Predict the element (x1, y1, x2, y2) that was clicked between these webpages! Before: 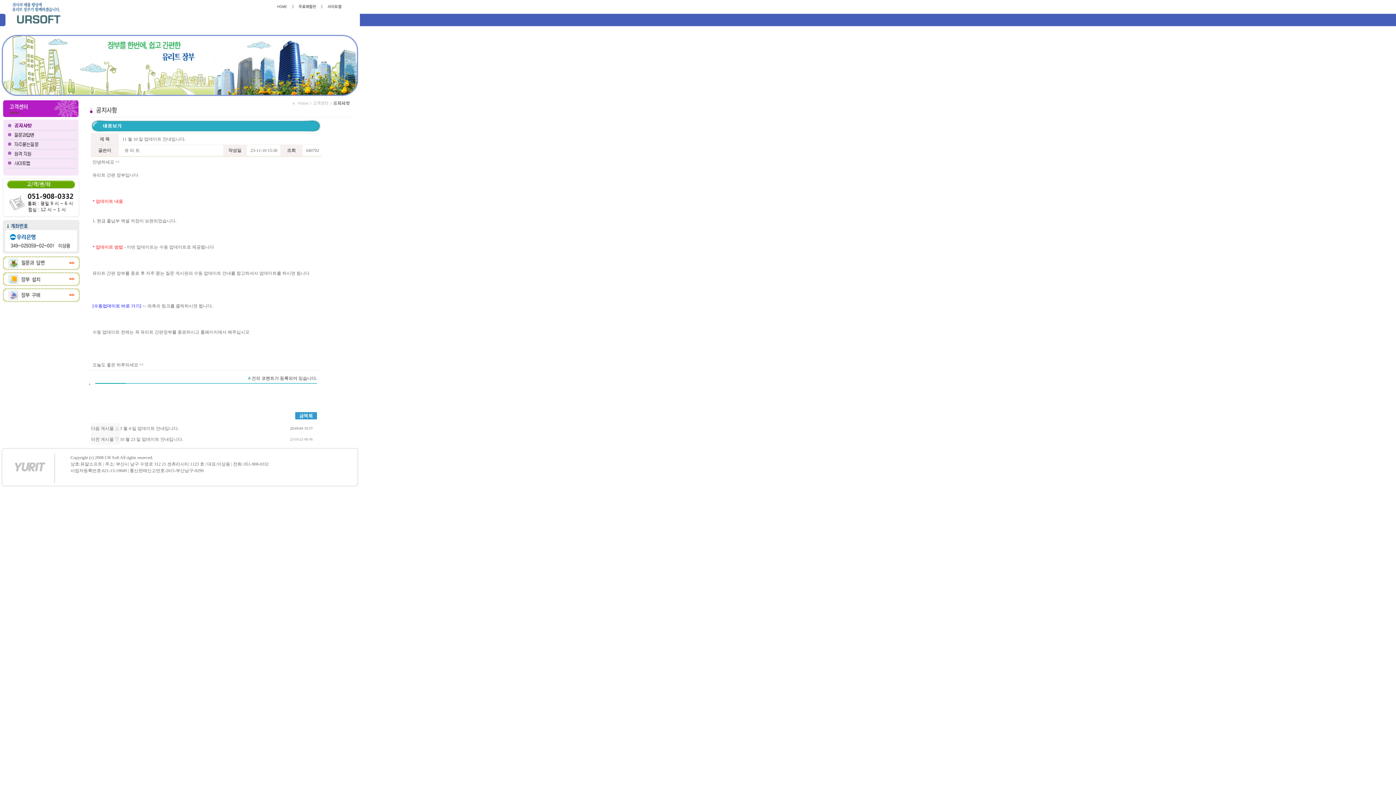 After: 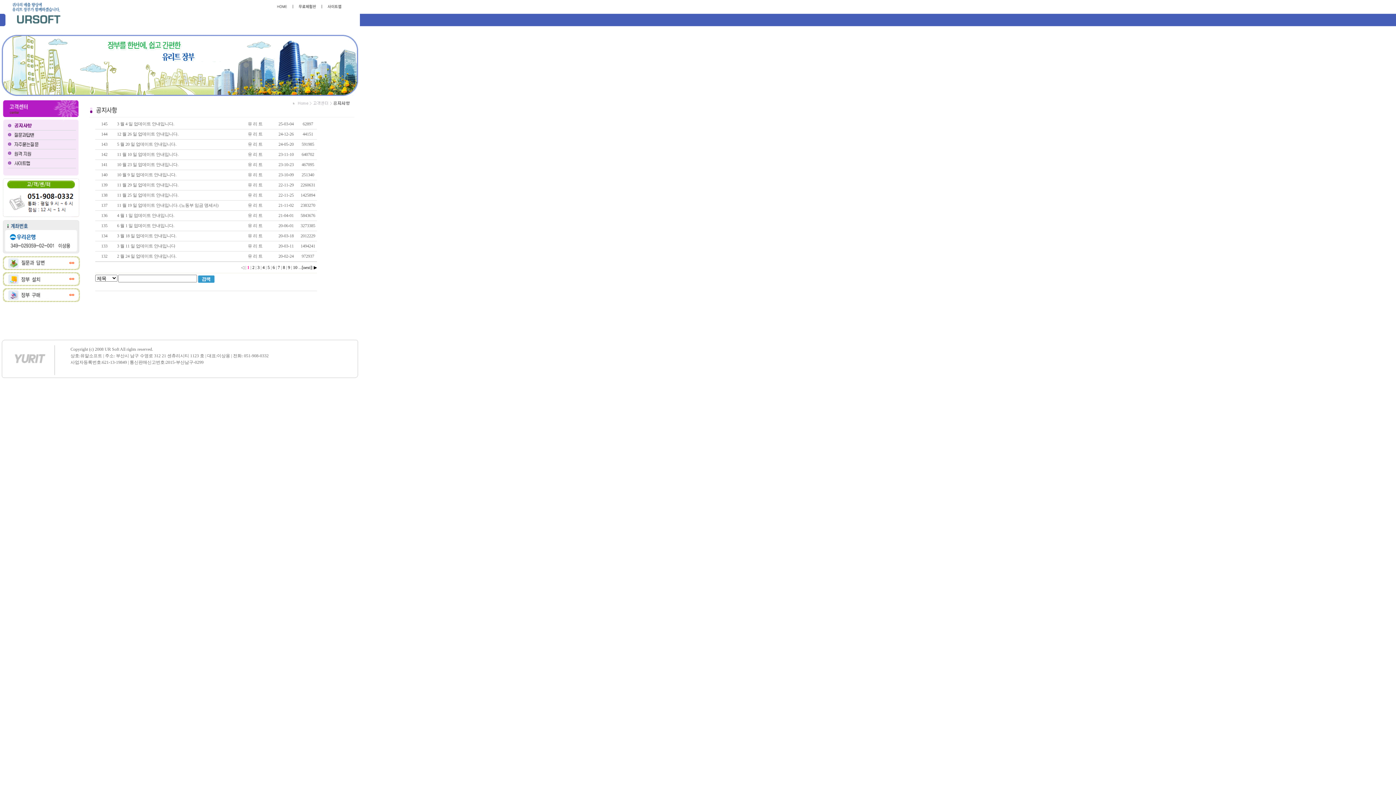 Action: bbox: (1, 482, 54, 487)